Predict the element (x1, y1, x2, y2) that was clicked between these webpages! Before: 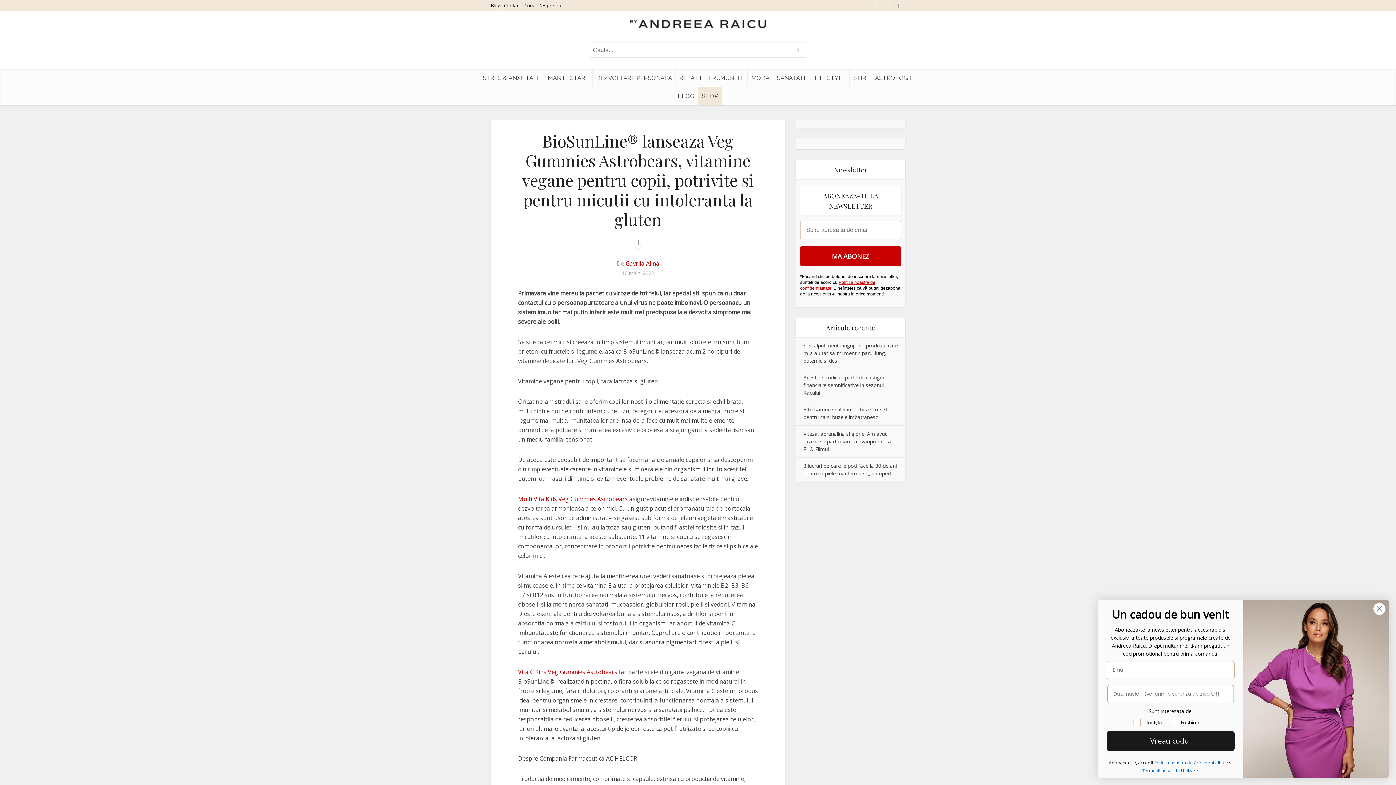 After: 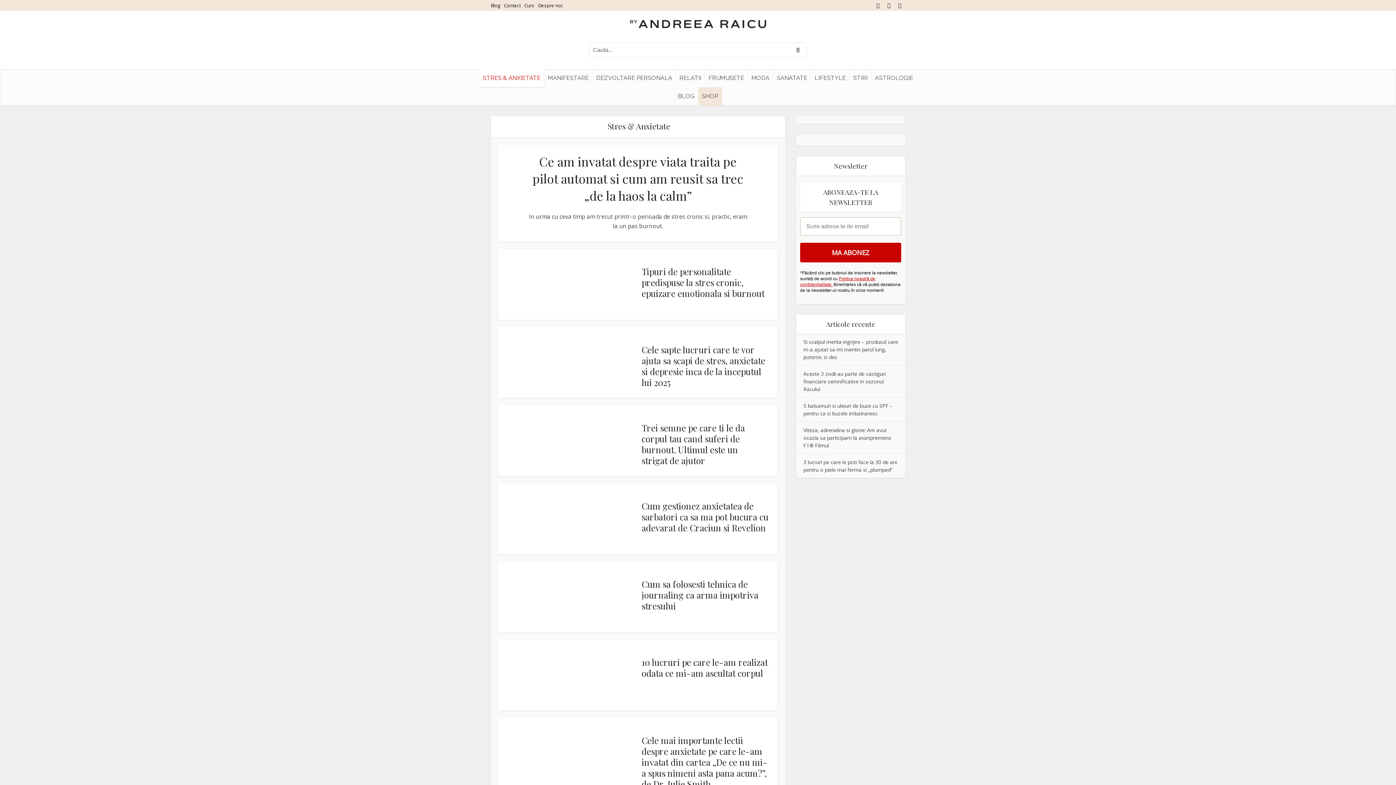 Action: bbox: (479, 69, 544, 87) label: STRES & ANXIETATE